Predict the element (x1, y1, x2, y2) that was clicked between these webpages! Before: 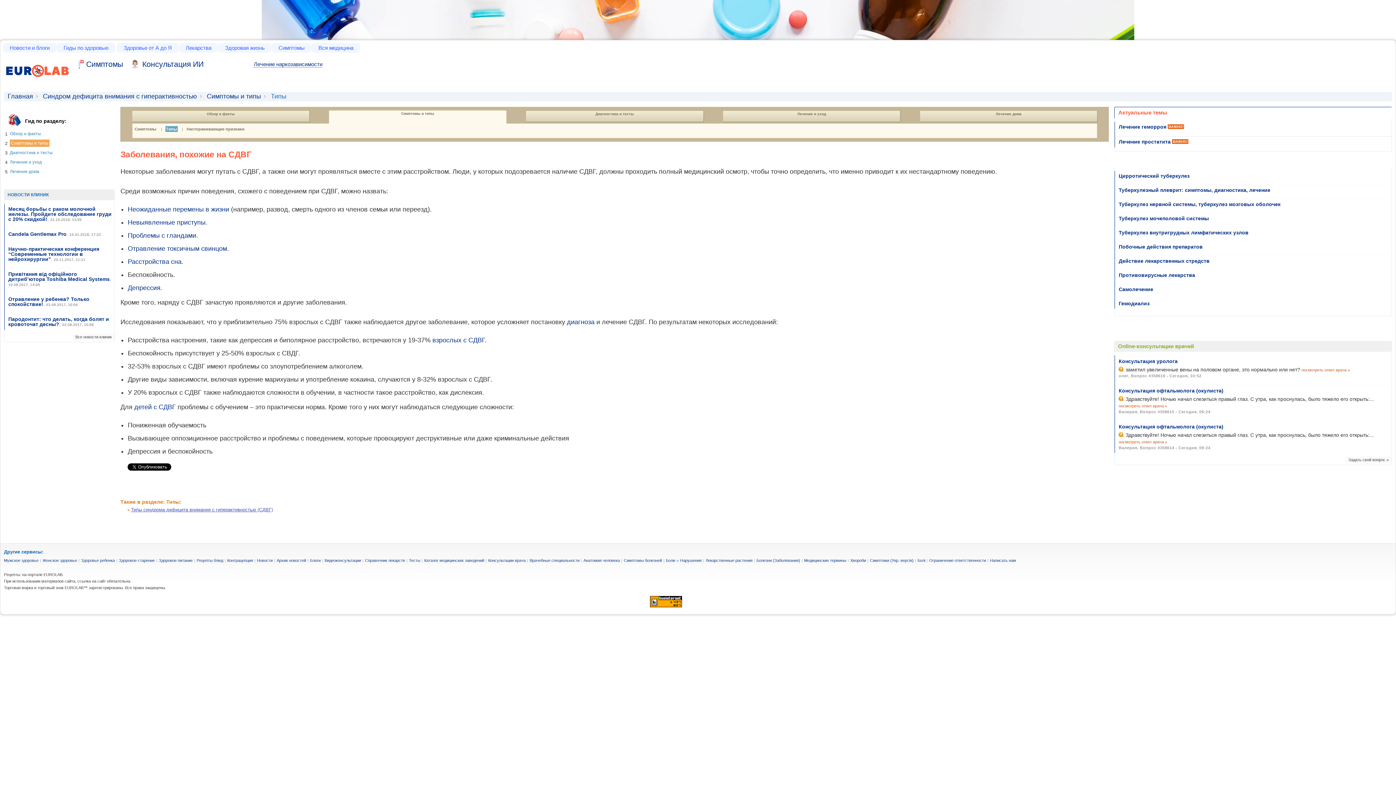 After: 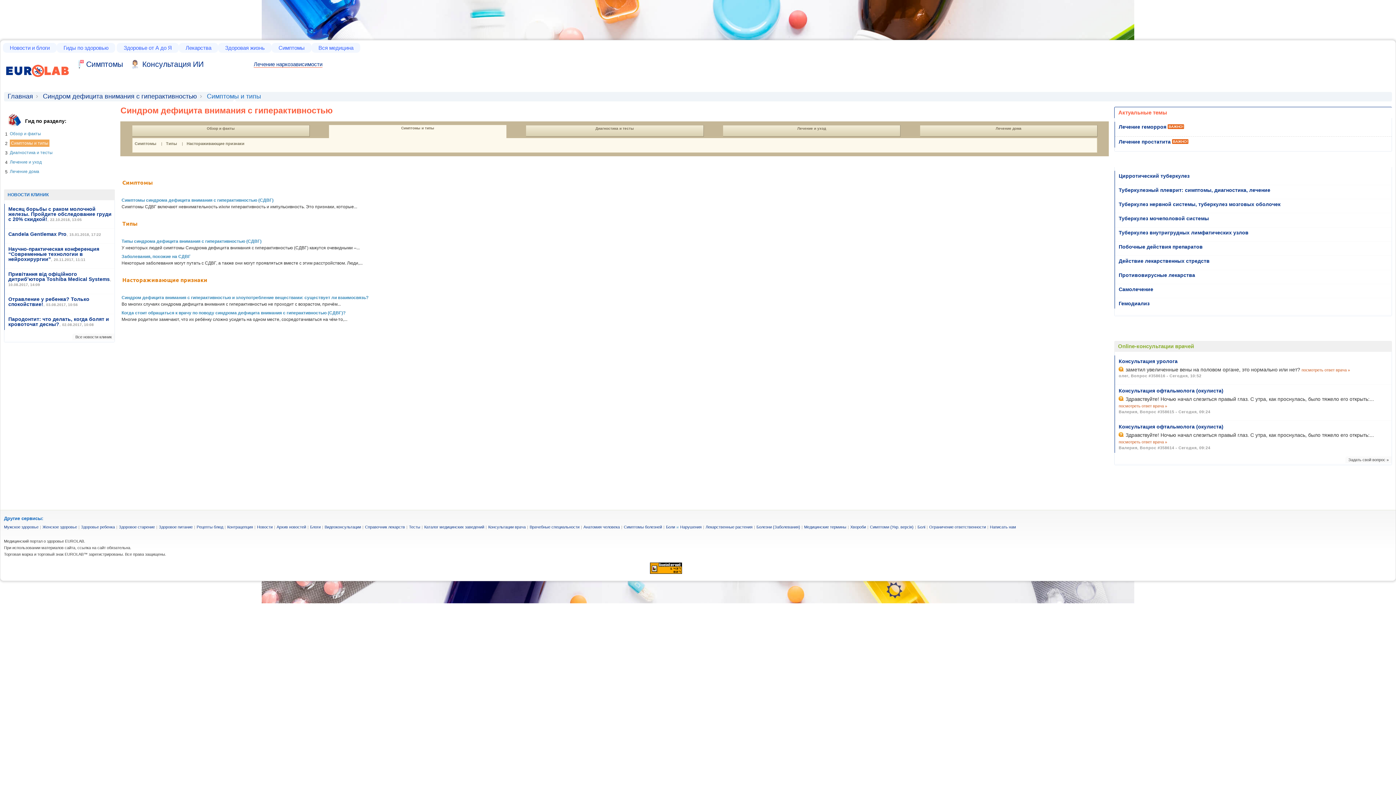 Action: bbox: (206, 92, 261, 100) label: Симптомы и типы